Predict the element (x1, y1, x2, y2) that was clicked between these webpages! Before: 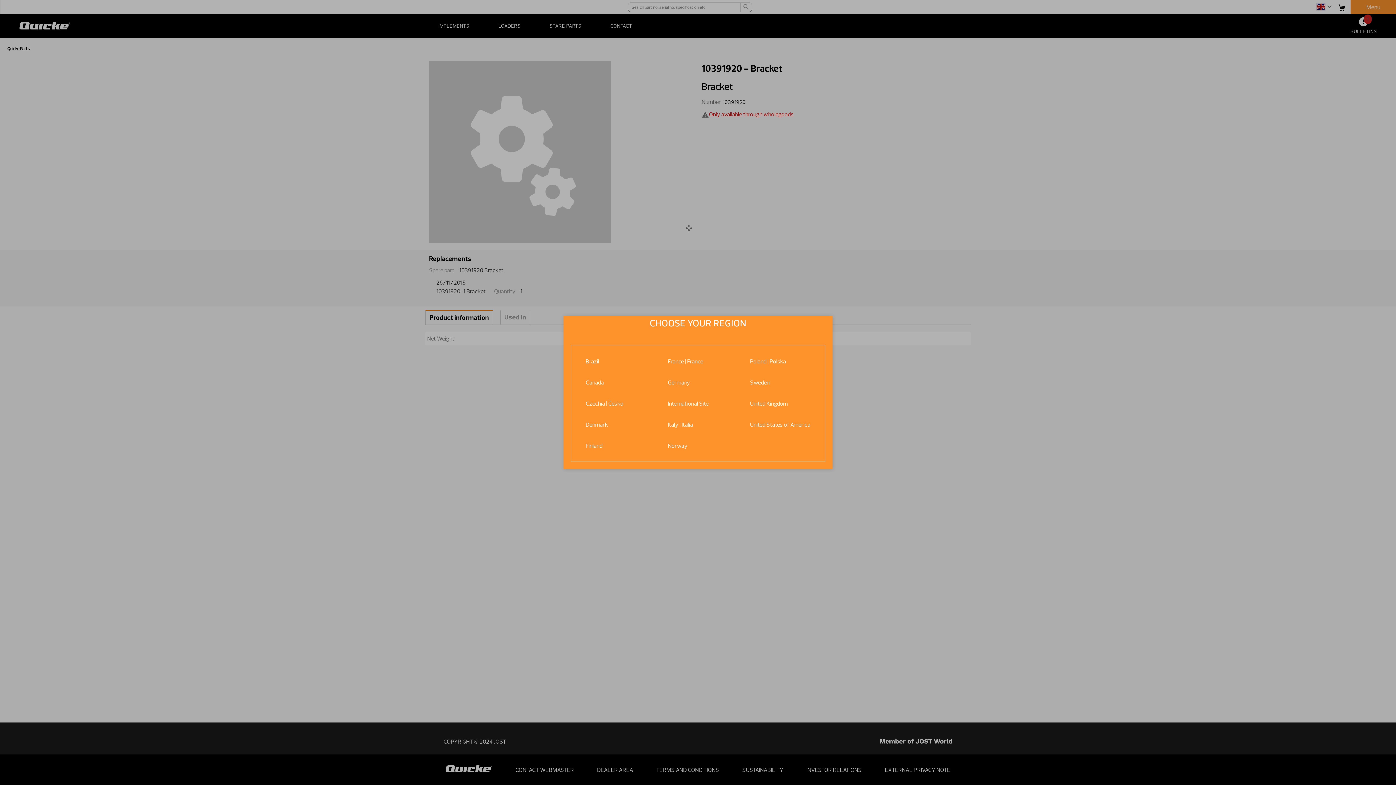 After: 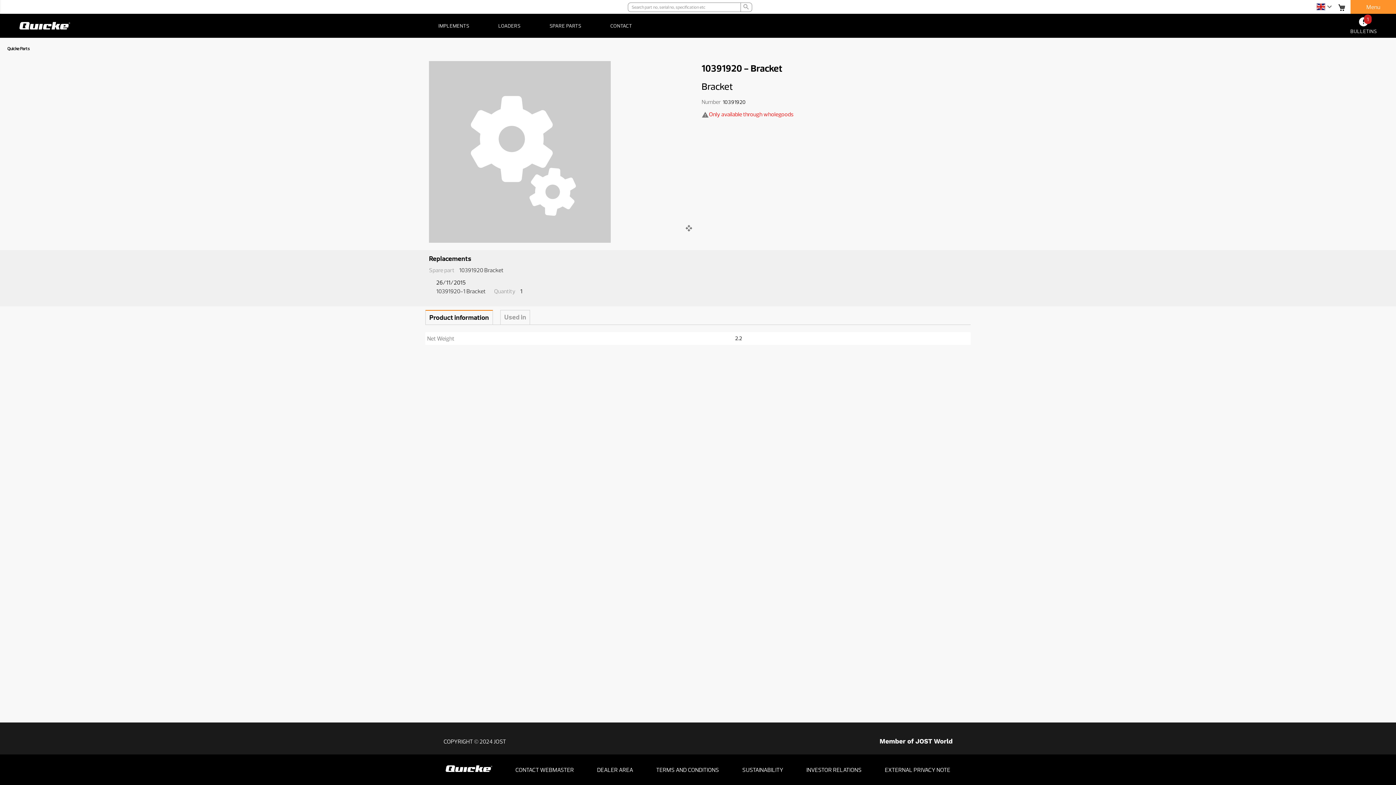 Action: bbox: (585, 378, 604, 386) label: Canada